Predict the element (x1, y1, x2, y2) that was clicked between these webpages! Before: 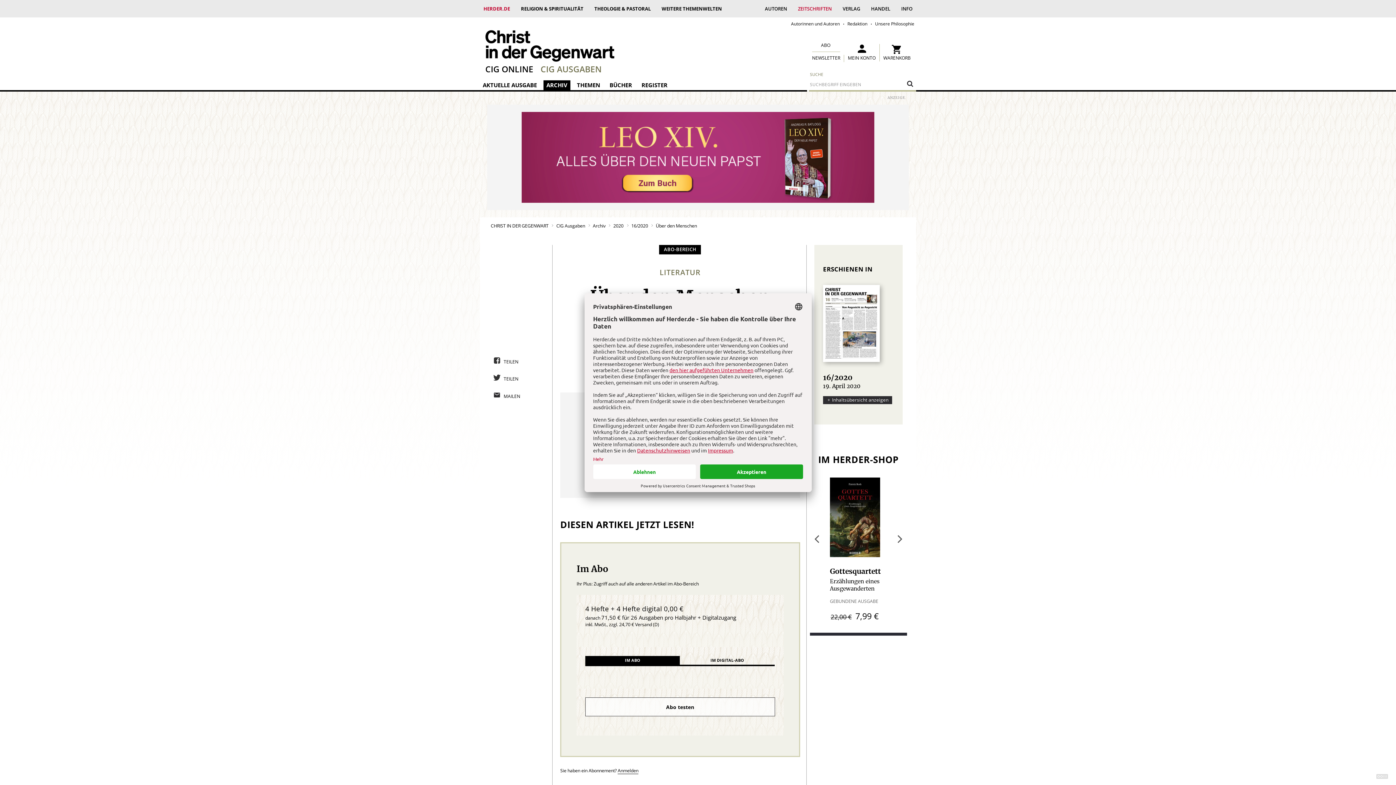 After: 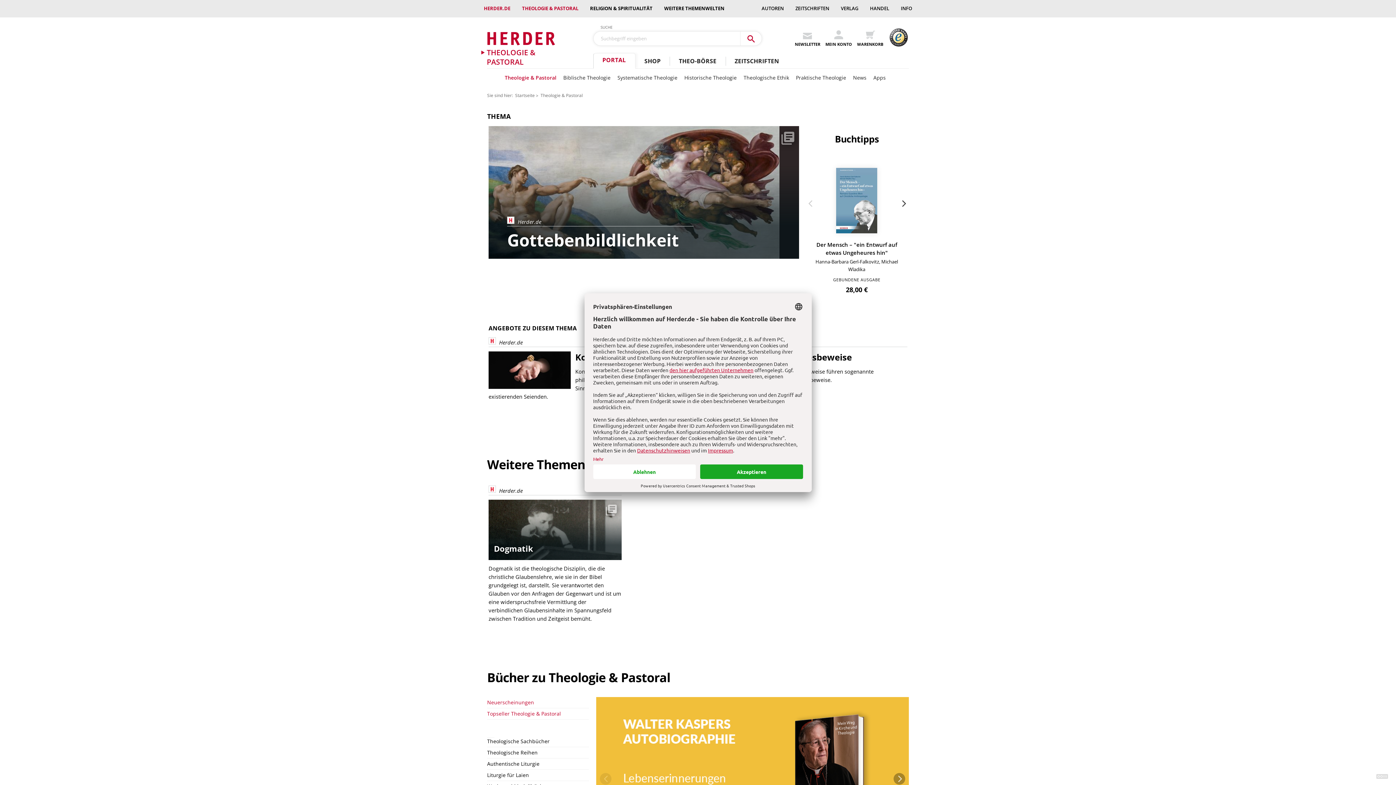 Action: bbox: (589, 1, 656, 15) label: THEOLOGIE & PASTORAL